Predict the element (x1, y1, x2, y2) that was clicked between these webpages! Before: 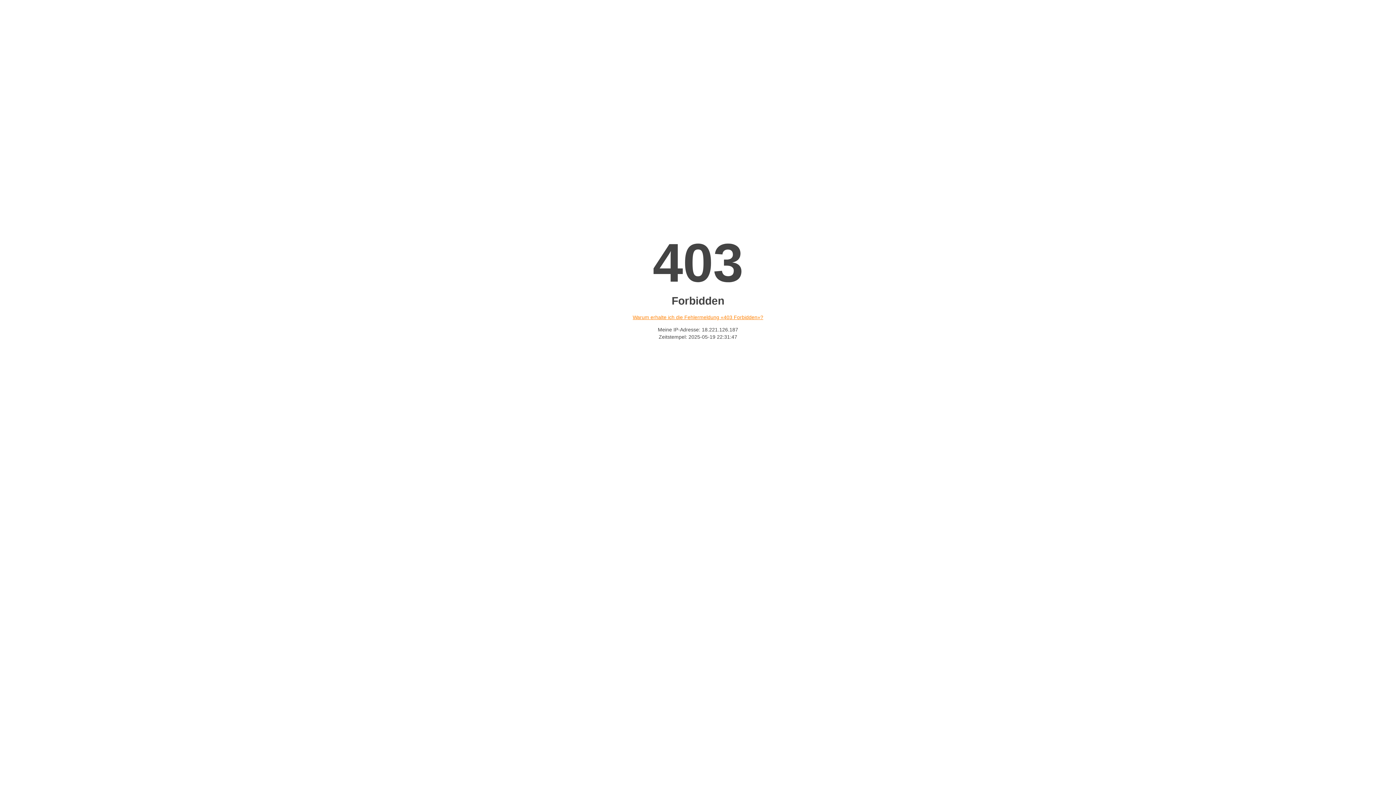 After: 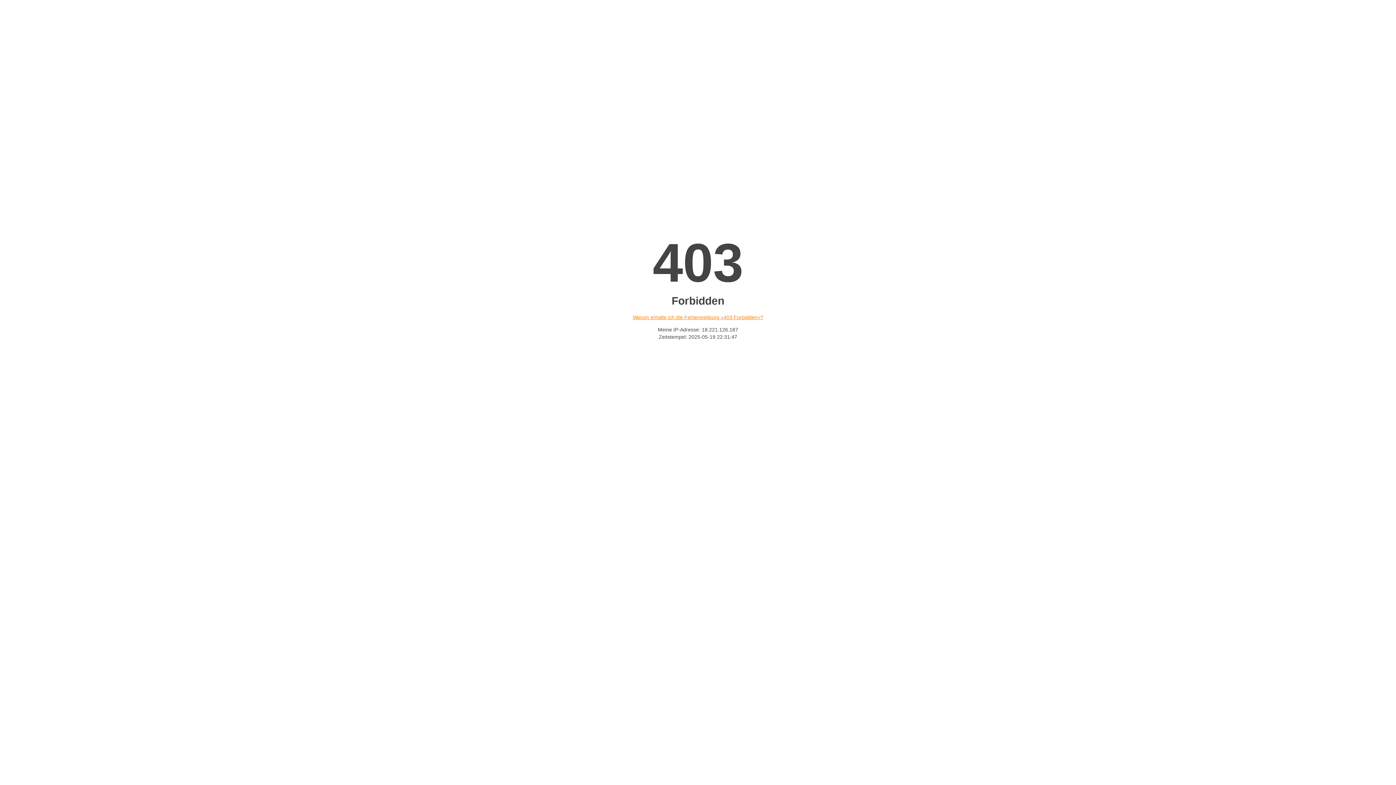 Action: bbox: (632, 314, 763, 320) label: Warum erhalte ich die Fehlermeldung «403 Forbidden»?